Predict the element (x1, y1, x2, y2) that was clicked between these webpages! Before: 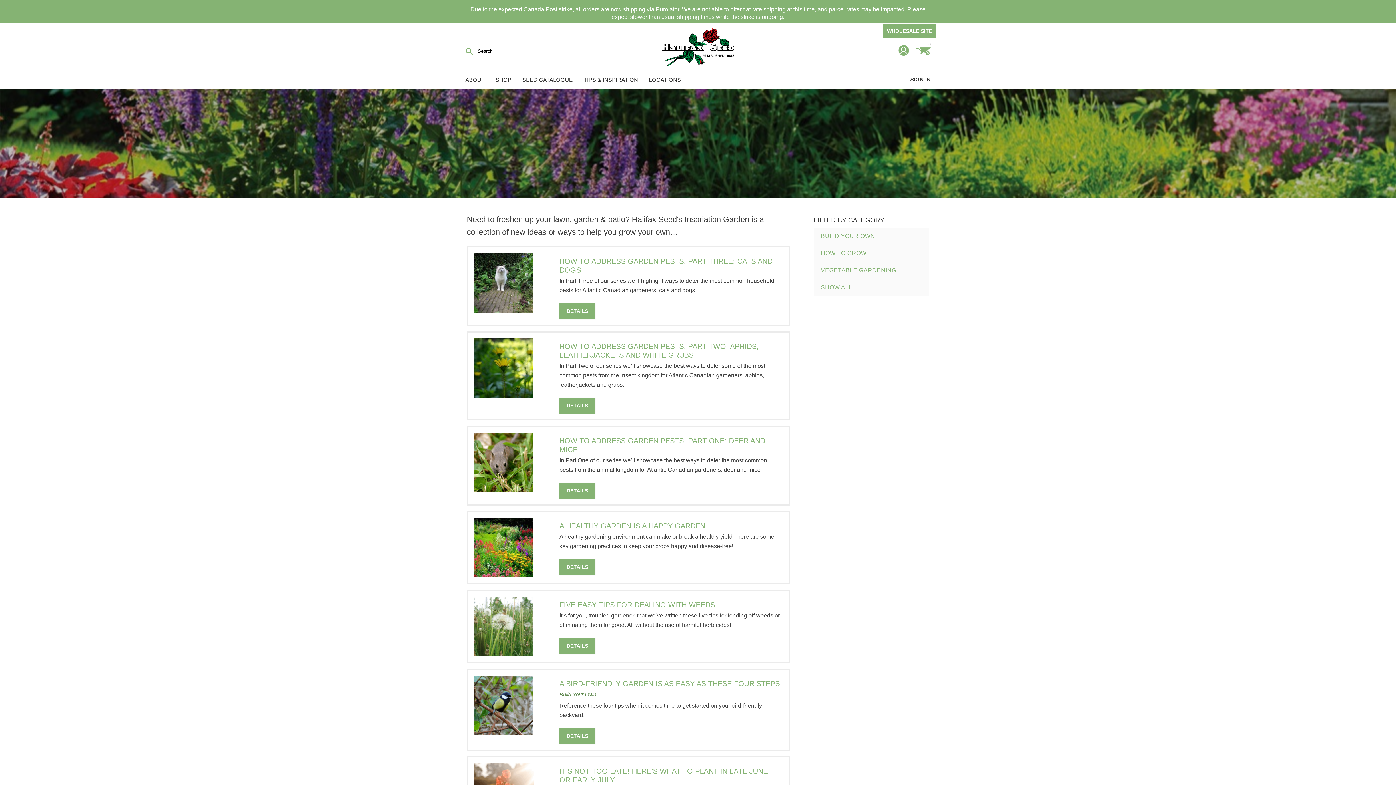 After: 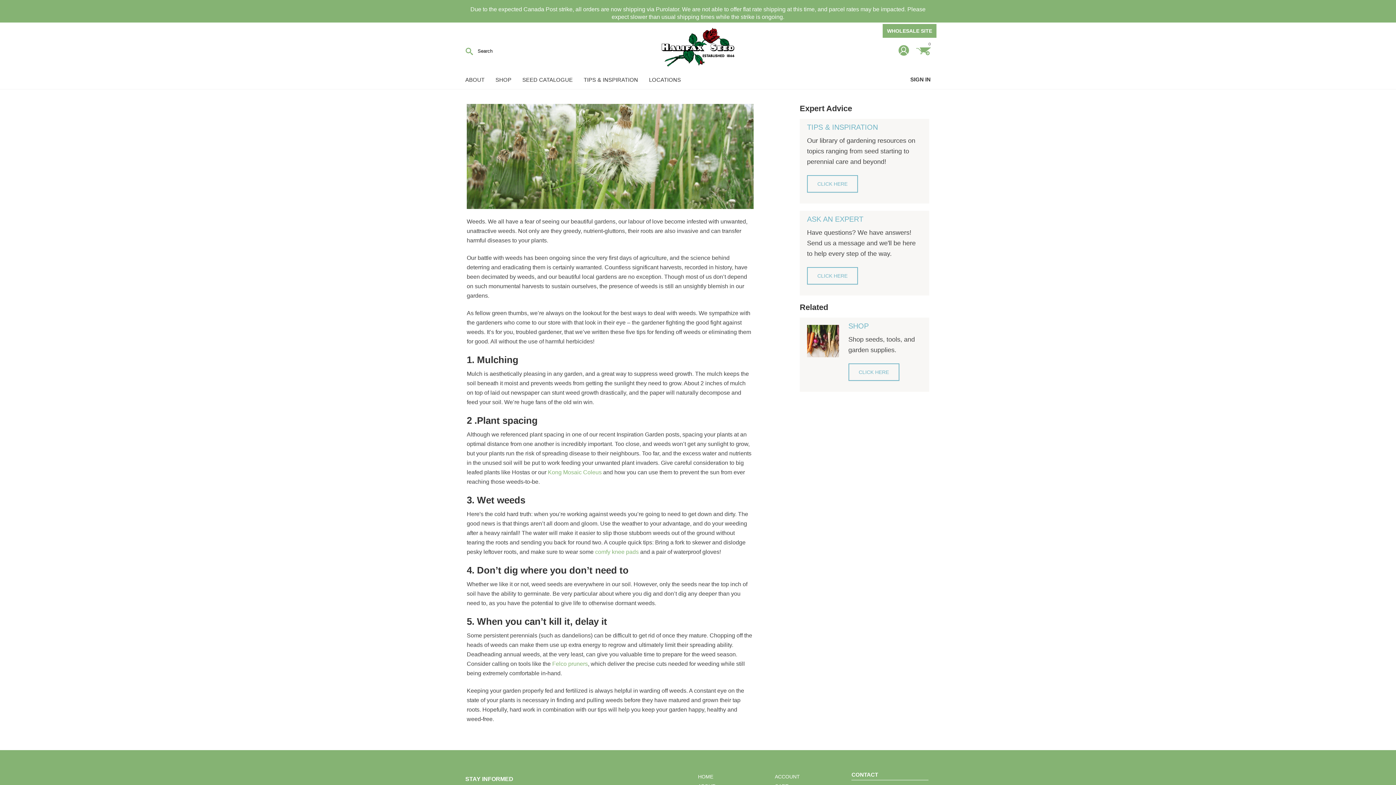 Action: label: DETAILS bbox: (559, 638, 595, 654)